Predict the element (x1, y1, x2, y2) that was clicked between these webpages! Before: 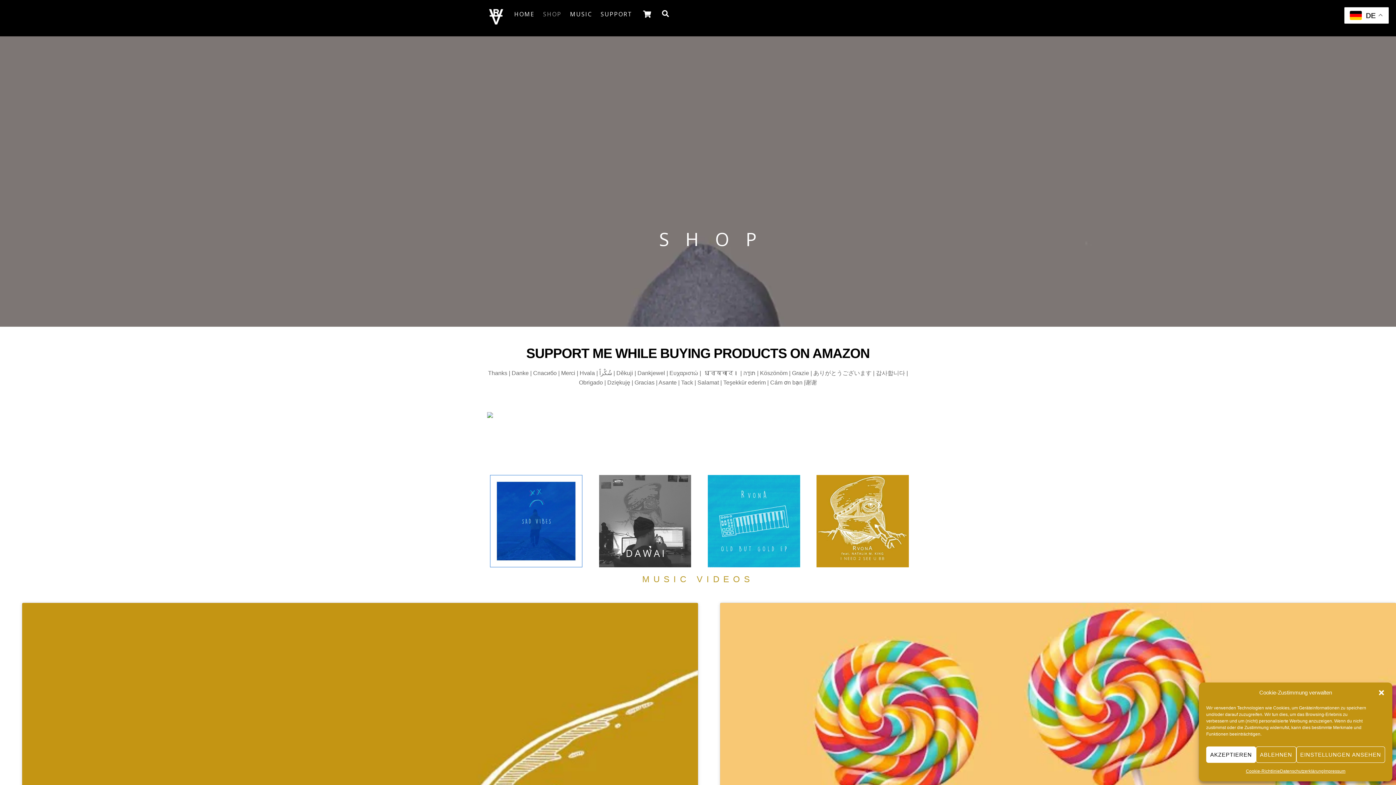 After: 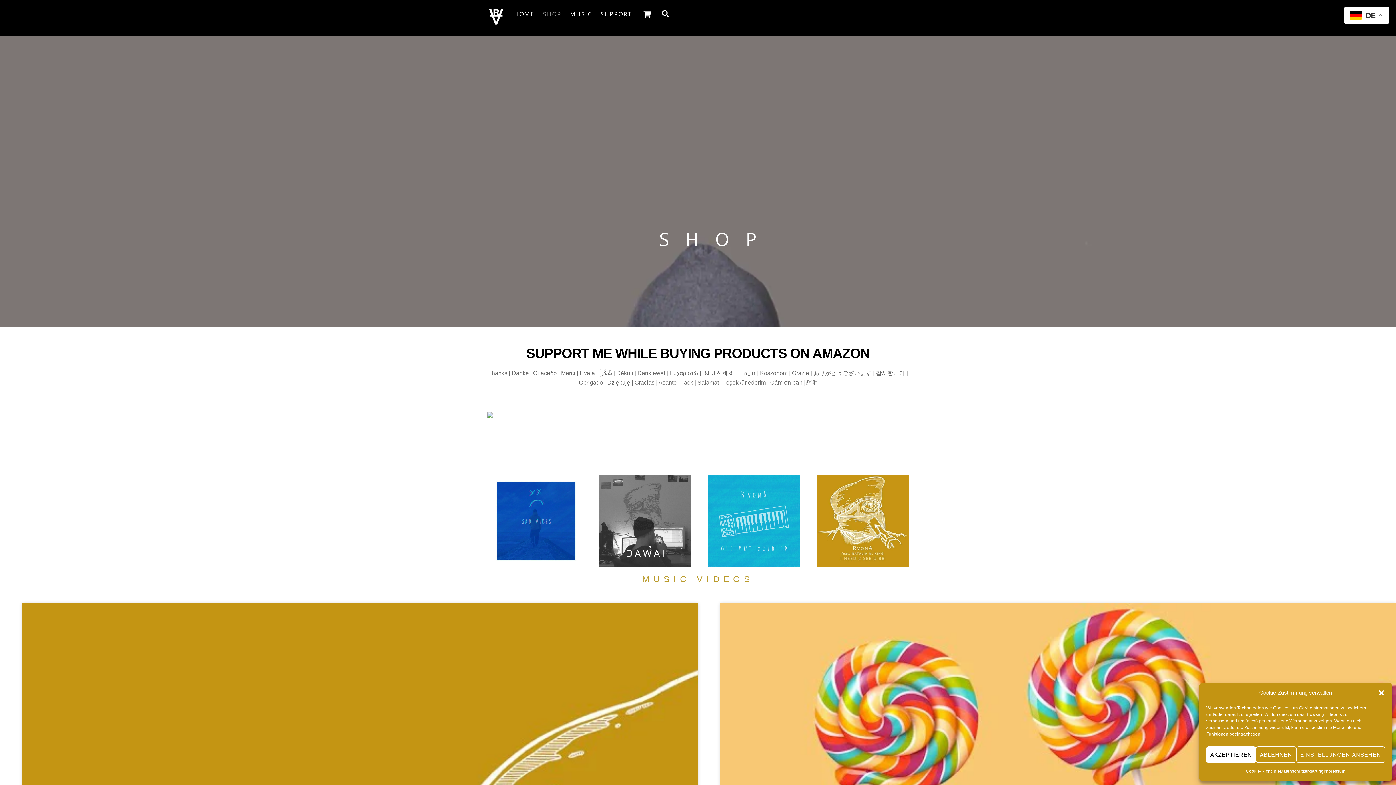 Action: bbox: (487, 412, 909, 418)